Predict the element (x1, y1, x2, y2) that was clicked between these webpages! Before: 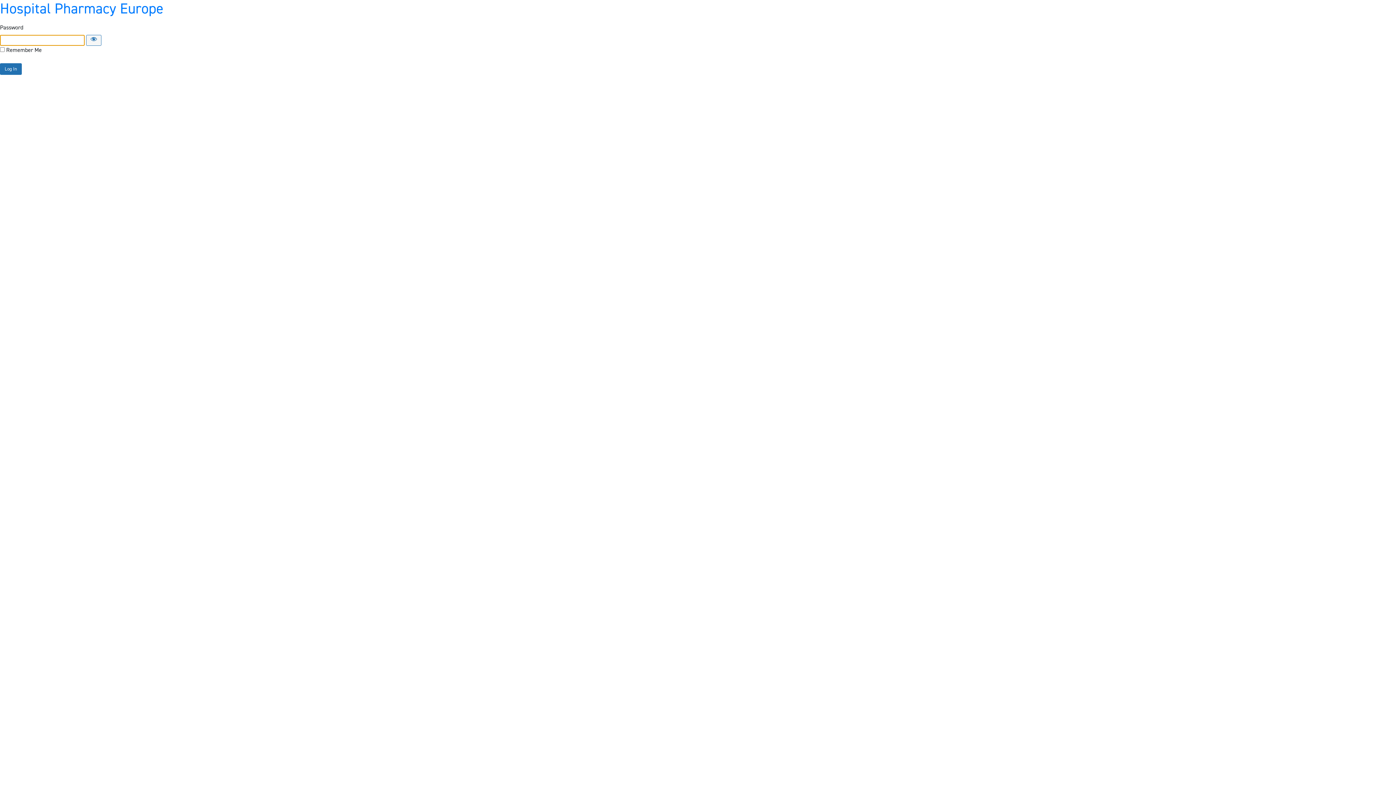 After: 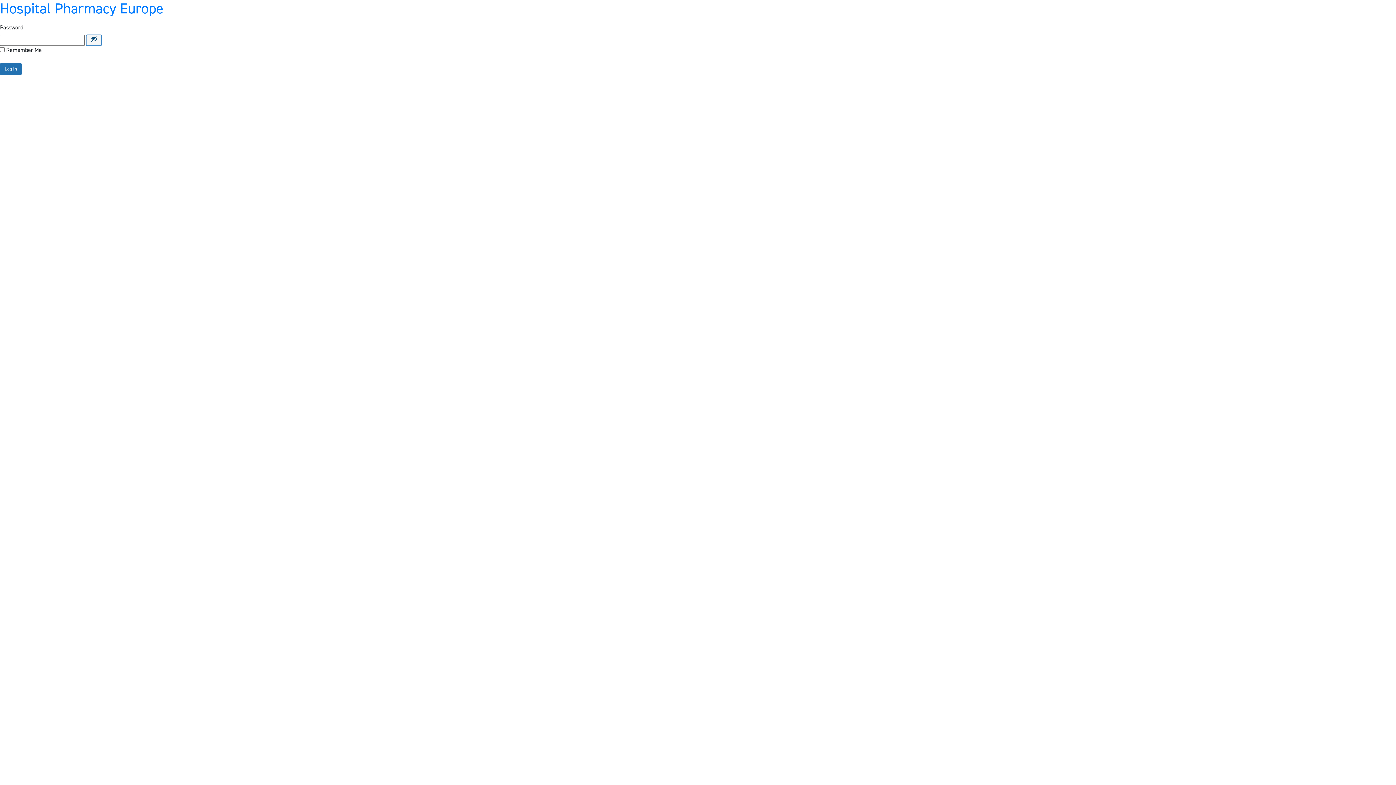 Action: label: Show password bbox: (86, 34, 101, 45)